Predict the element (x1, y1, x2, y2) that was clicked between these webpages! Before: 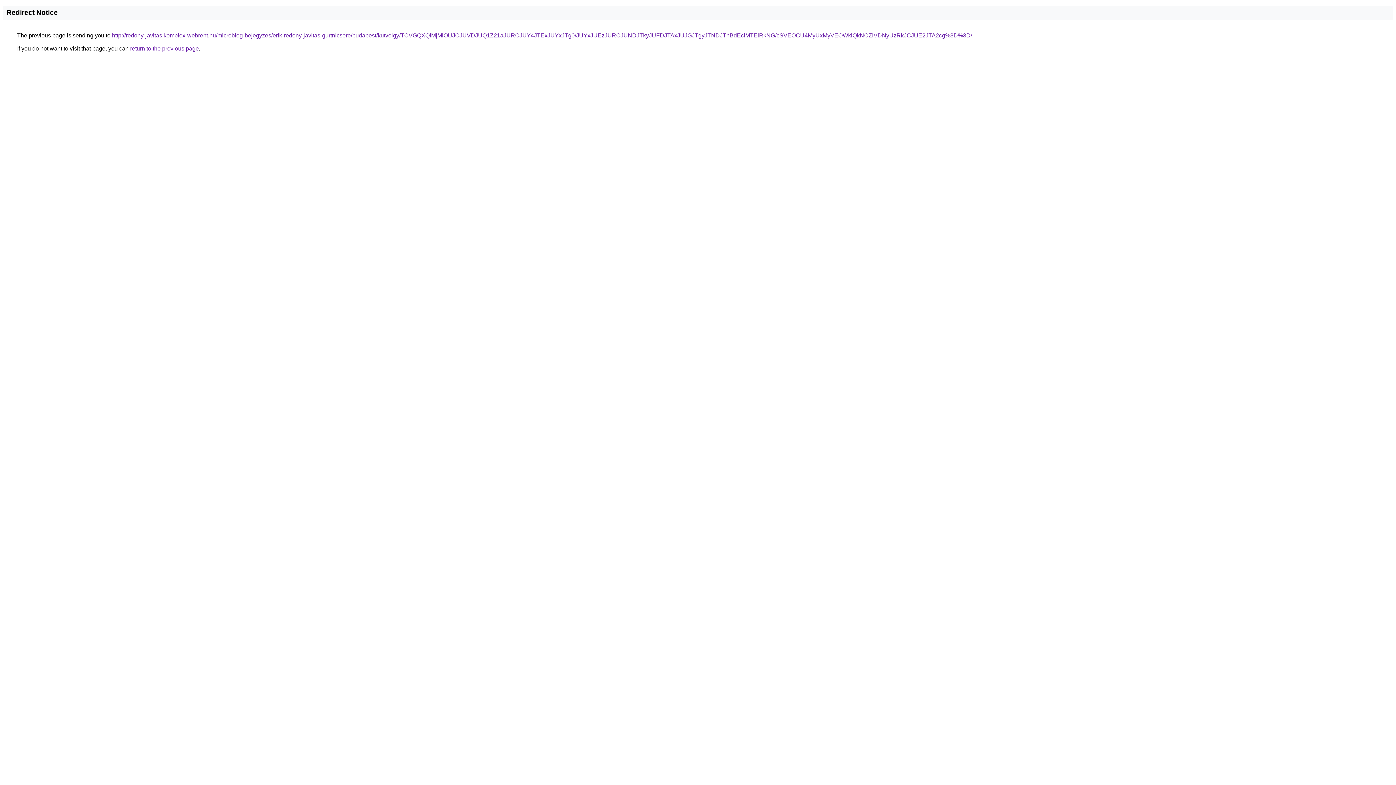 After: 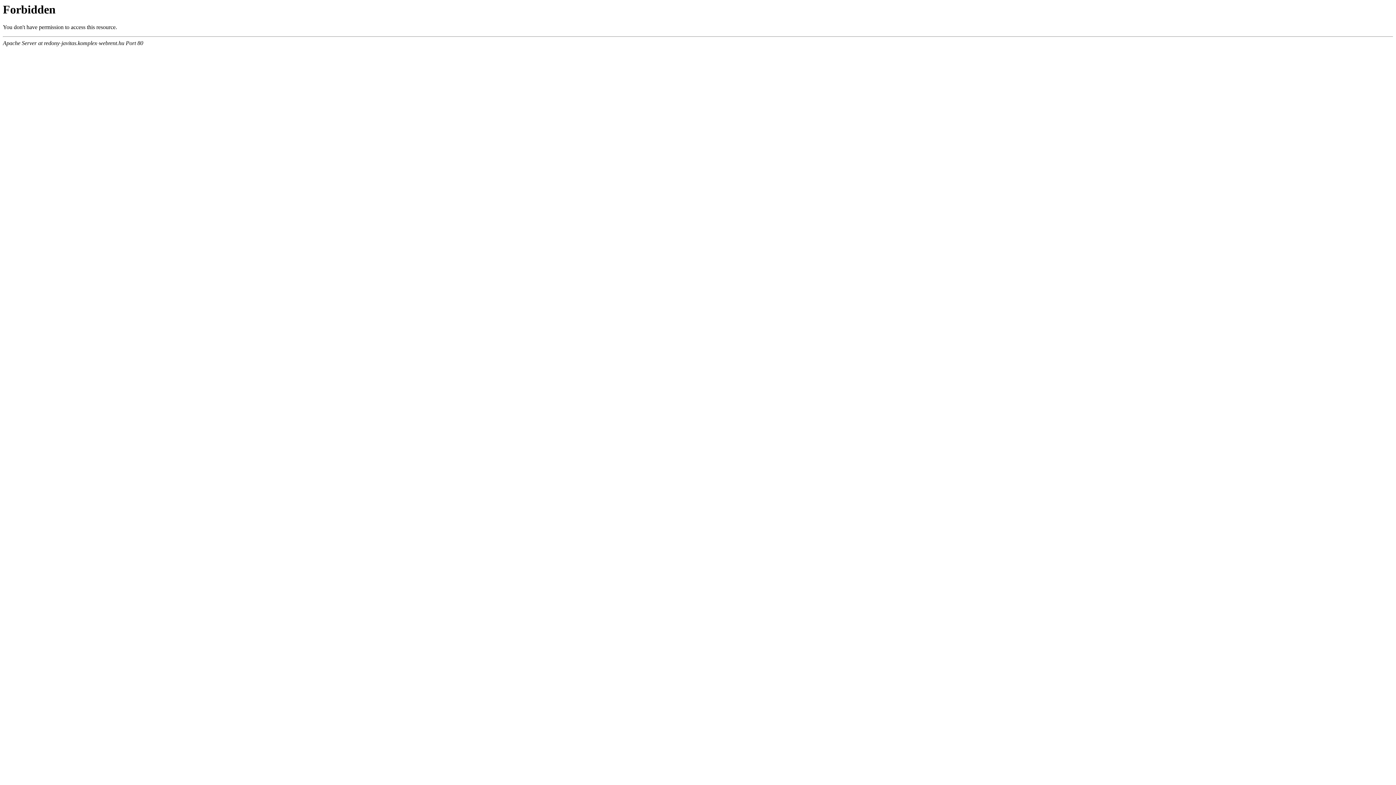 Action: label: http://redony-javitas.komplex-webrent.hu/microblog-bejegyzes/erik-redony-javitas-gurtnicsere/budapest/kutvolgy/TCVGQXQlMjMlOUJCJUVDJUQ1Z21aJURCJUY4JTExJUYxJTg0/JUYxJUEzJURCJUNDJTkyJUFDJTAxJUJGJTgyJTNDJThBdEclMTElRkNG/cSVEOCU4MyUxMyVEOWklQkNCZiVDNyUzRkJCJUE2JTA2cg%3D%3D/ bbox: (112, 32, 972, 38)